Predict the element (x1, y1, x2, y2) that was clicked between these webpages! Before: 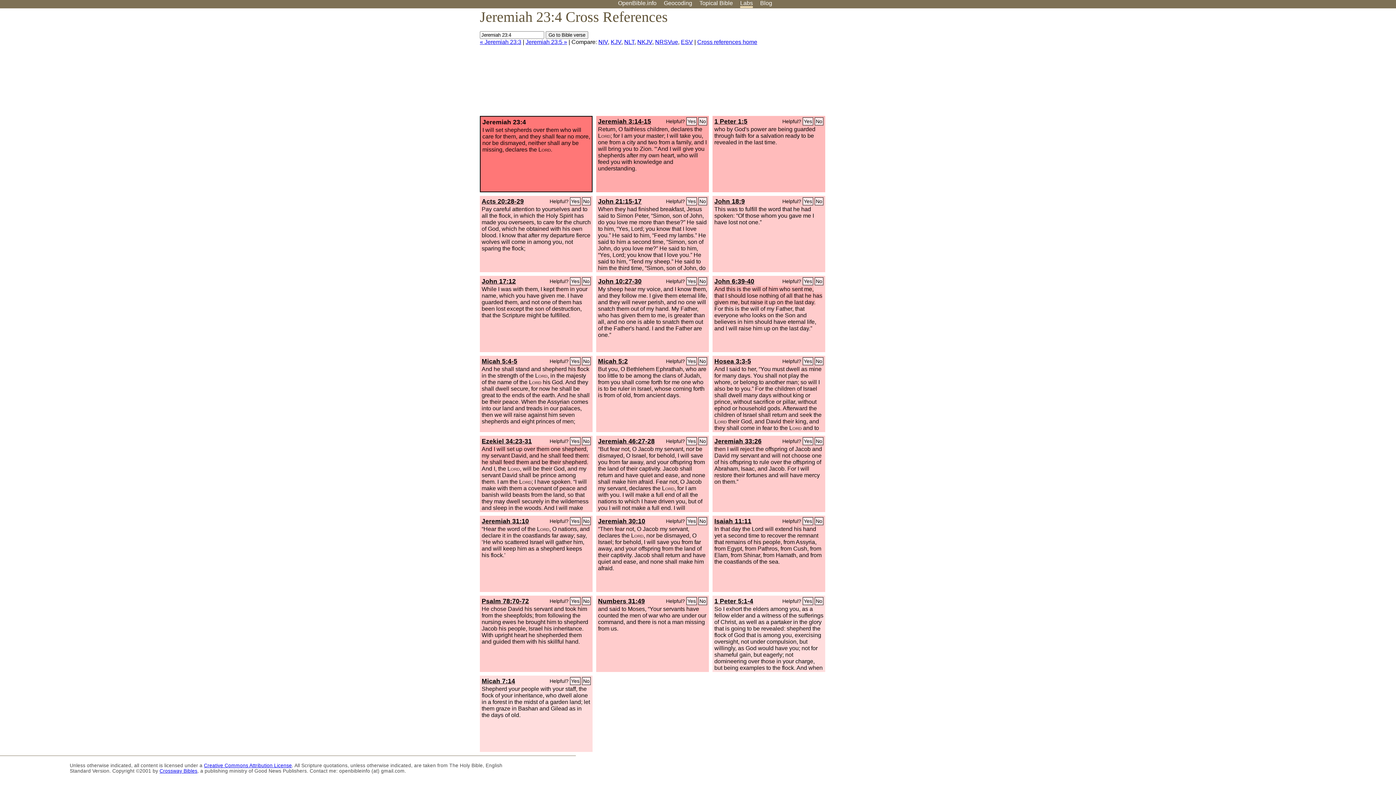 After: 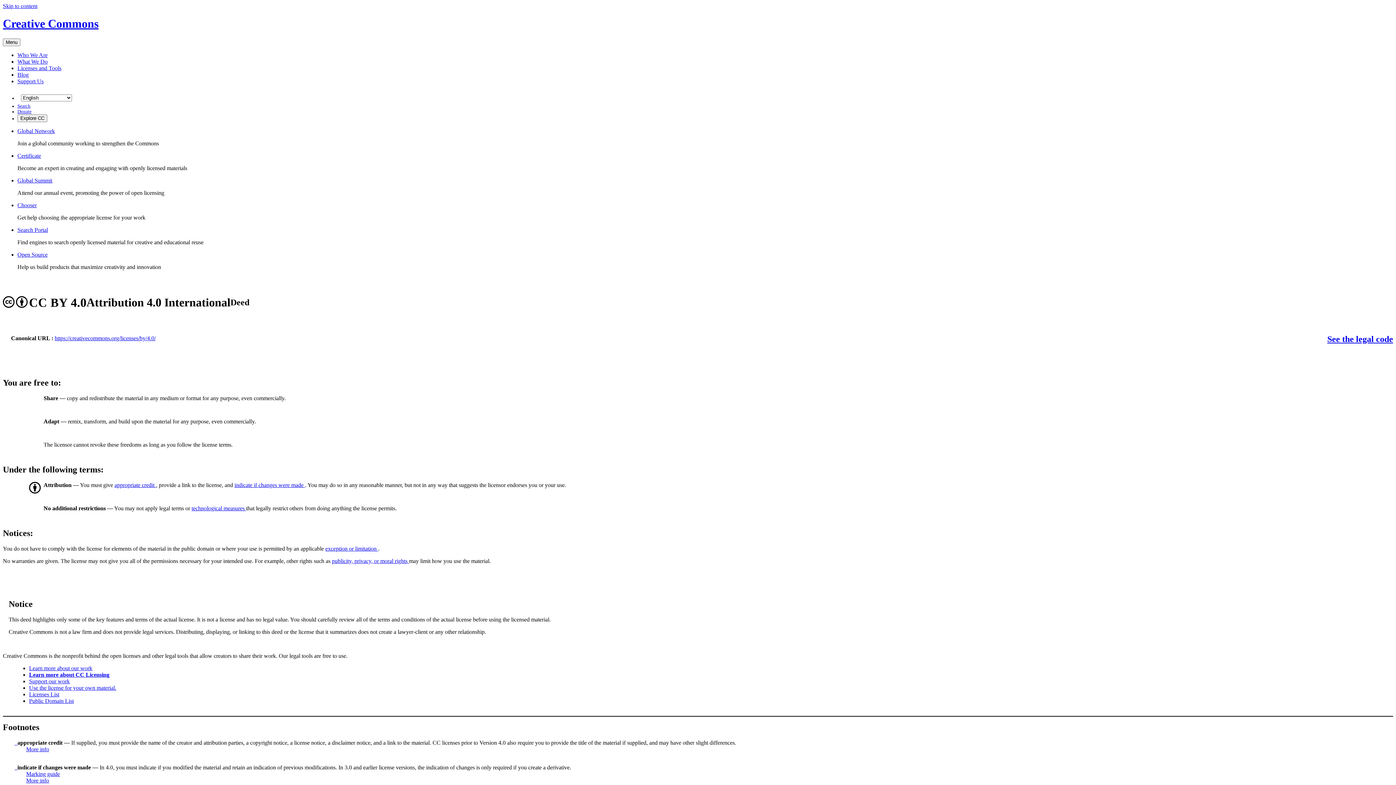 Action: label: Creative Commons Attribution License bbox: (204, 763, 292, 768)